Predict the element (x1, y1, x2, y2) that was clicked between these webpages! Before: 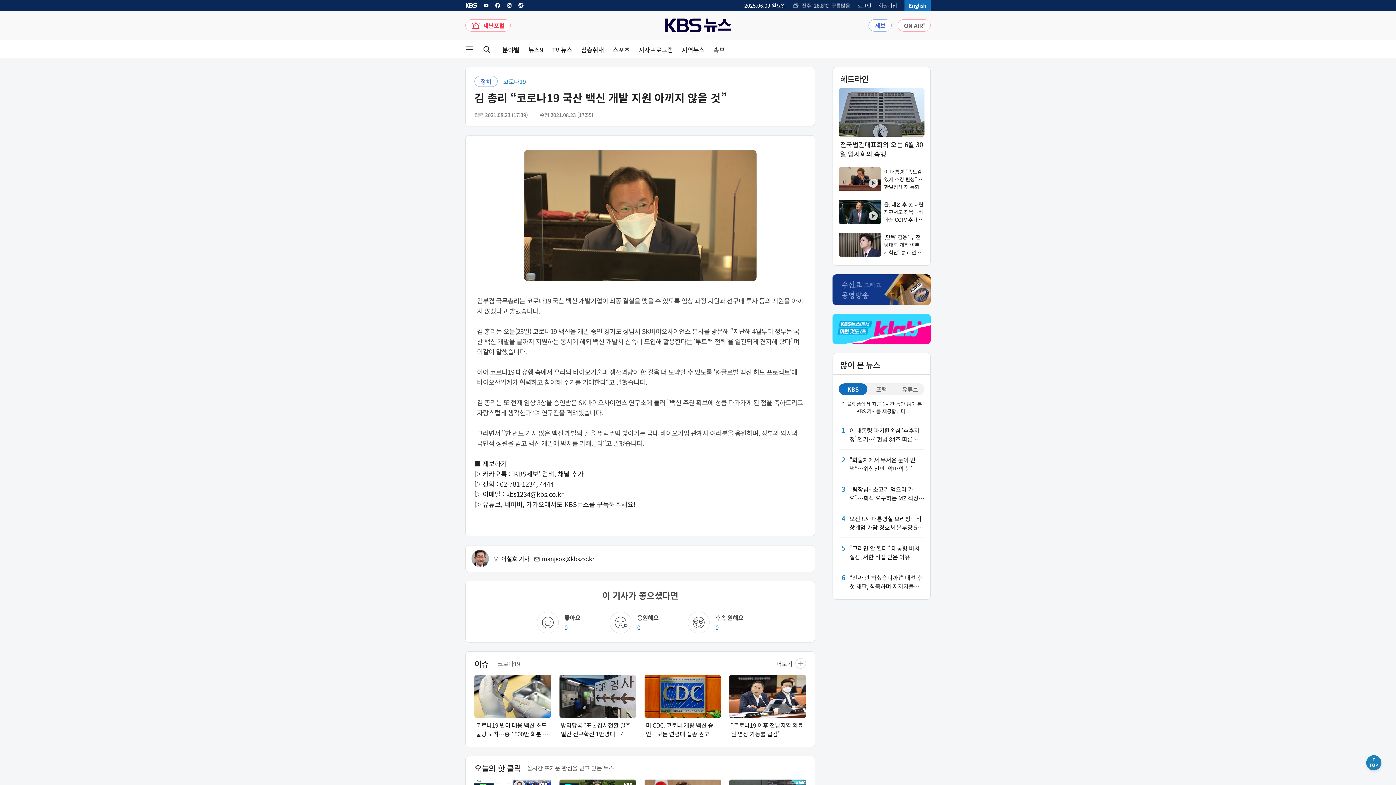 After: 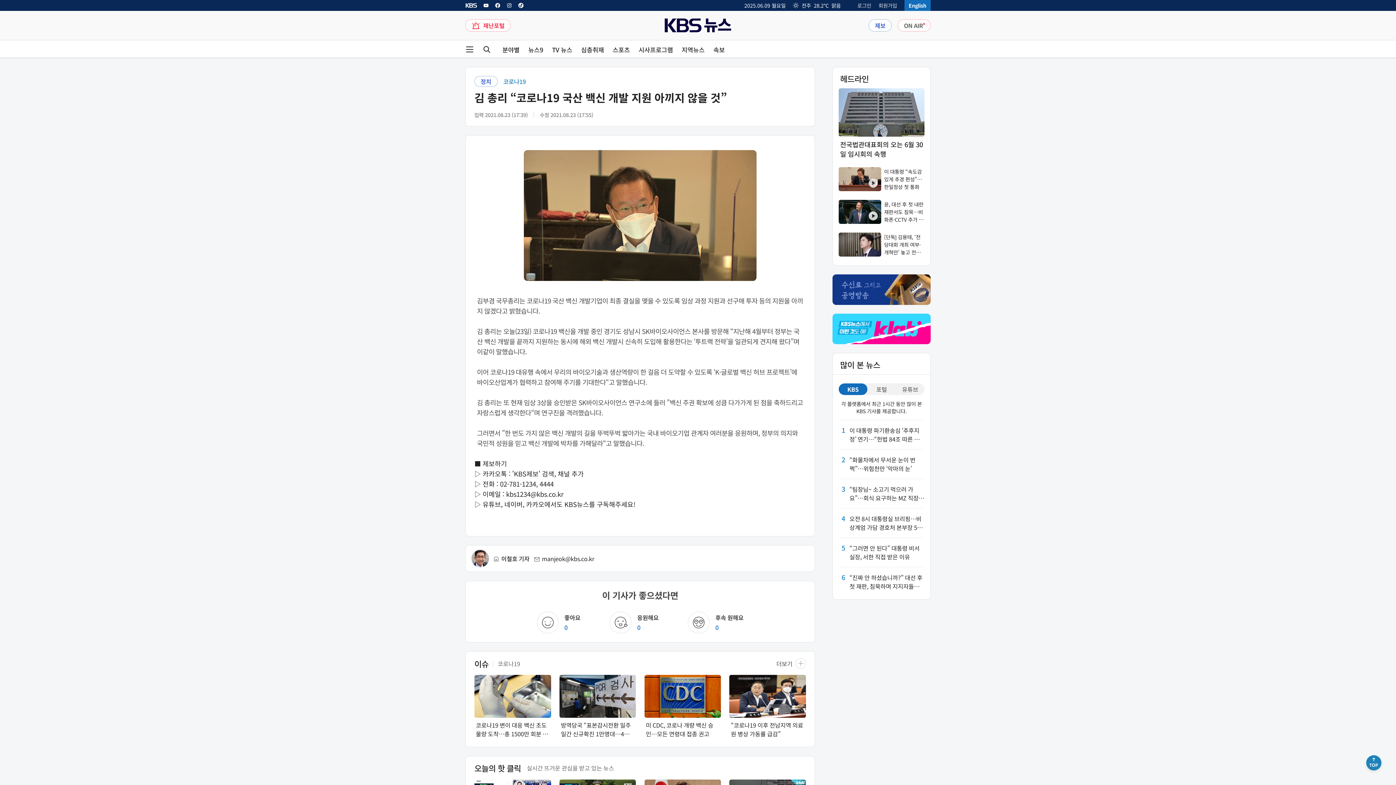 Action: bbox: (494, 2, 500, 8) label: KBS 뉴스 페이스북 링크